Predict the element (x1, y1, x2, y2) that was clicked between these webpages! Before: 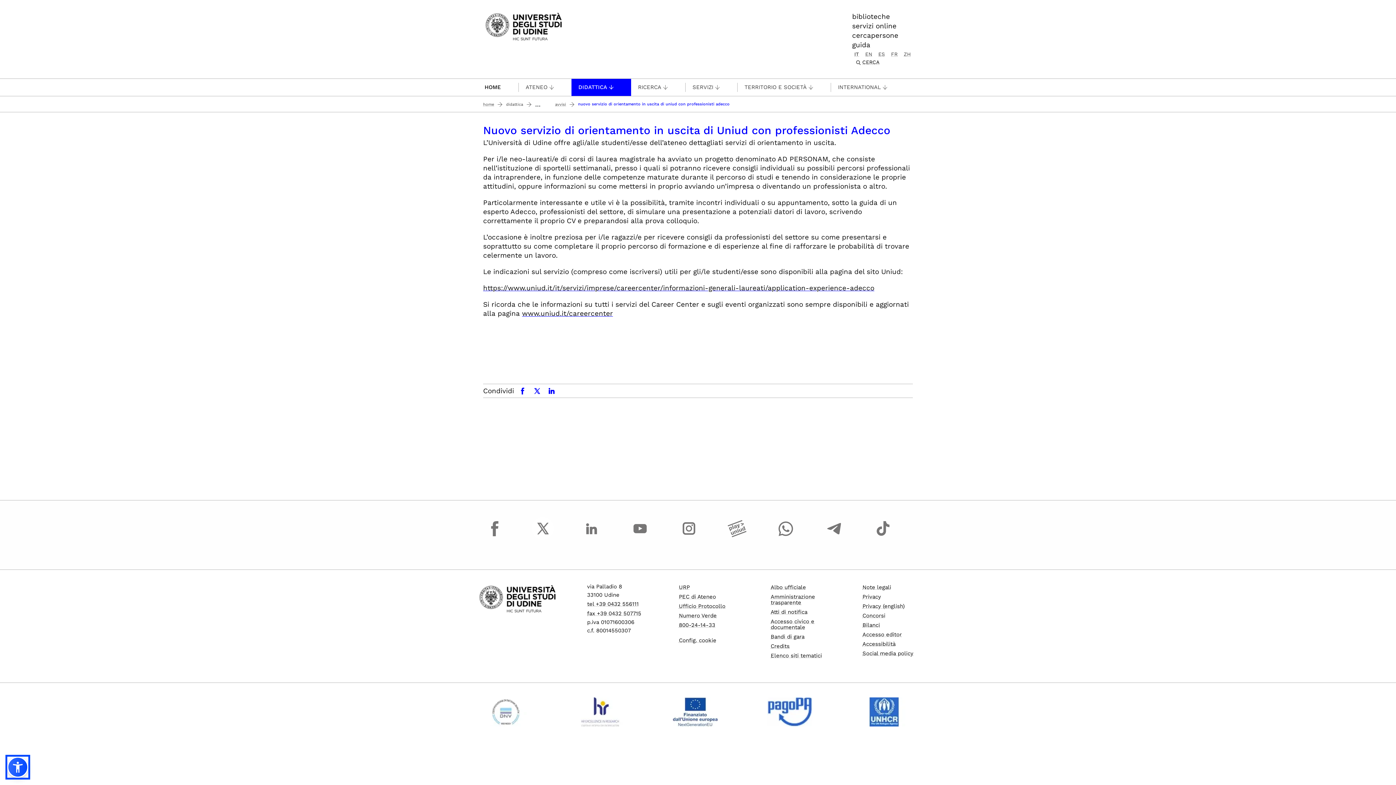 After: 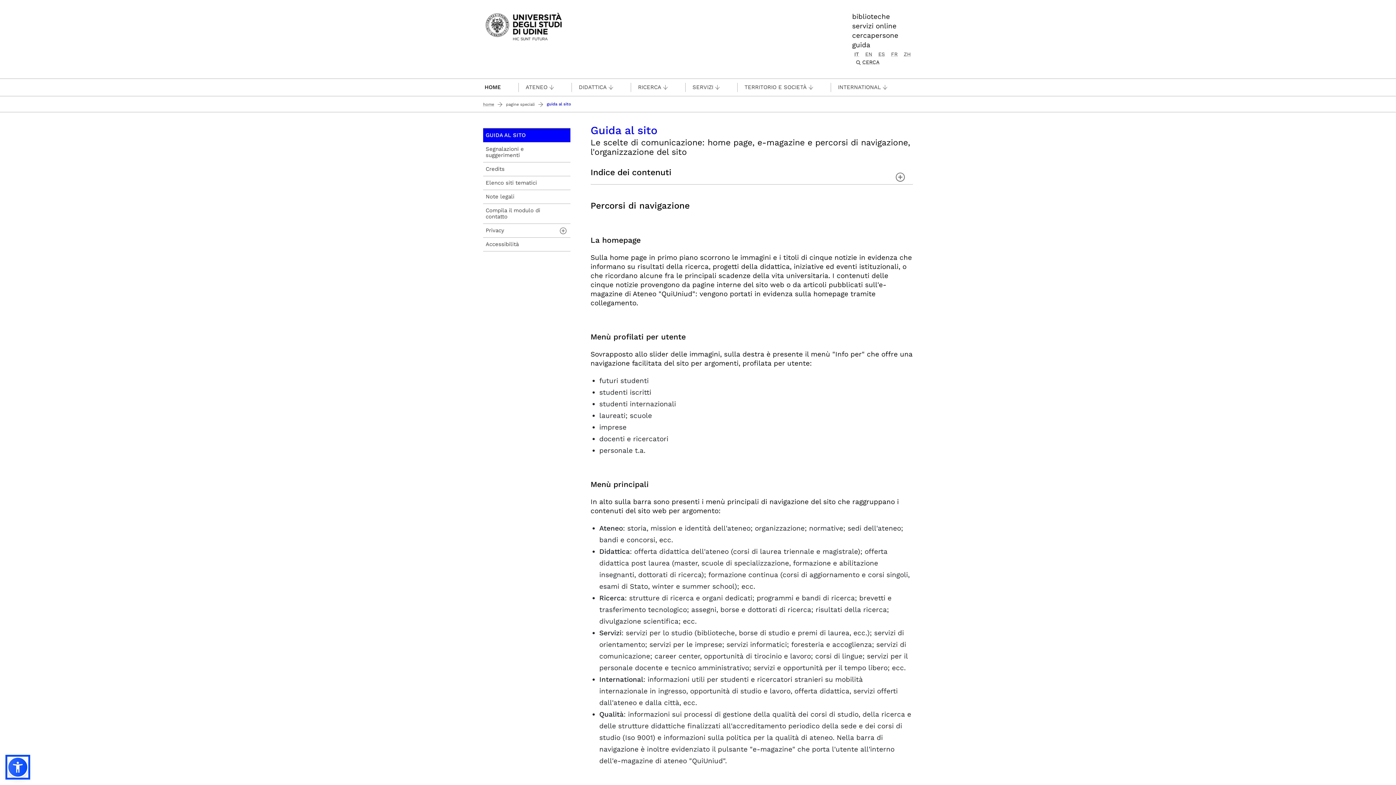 Action: label: guida bbox: (852, 40, 870, 49)